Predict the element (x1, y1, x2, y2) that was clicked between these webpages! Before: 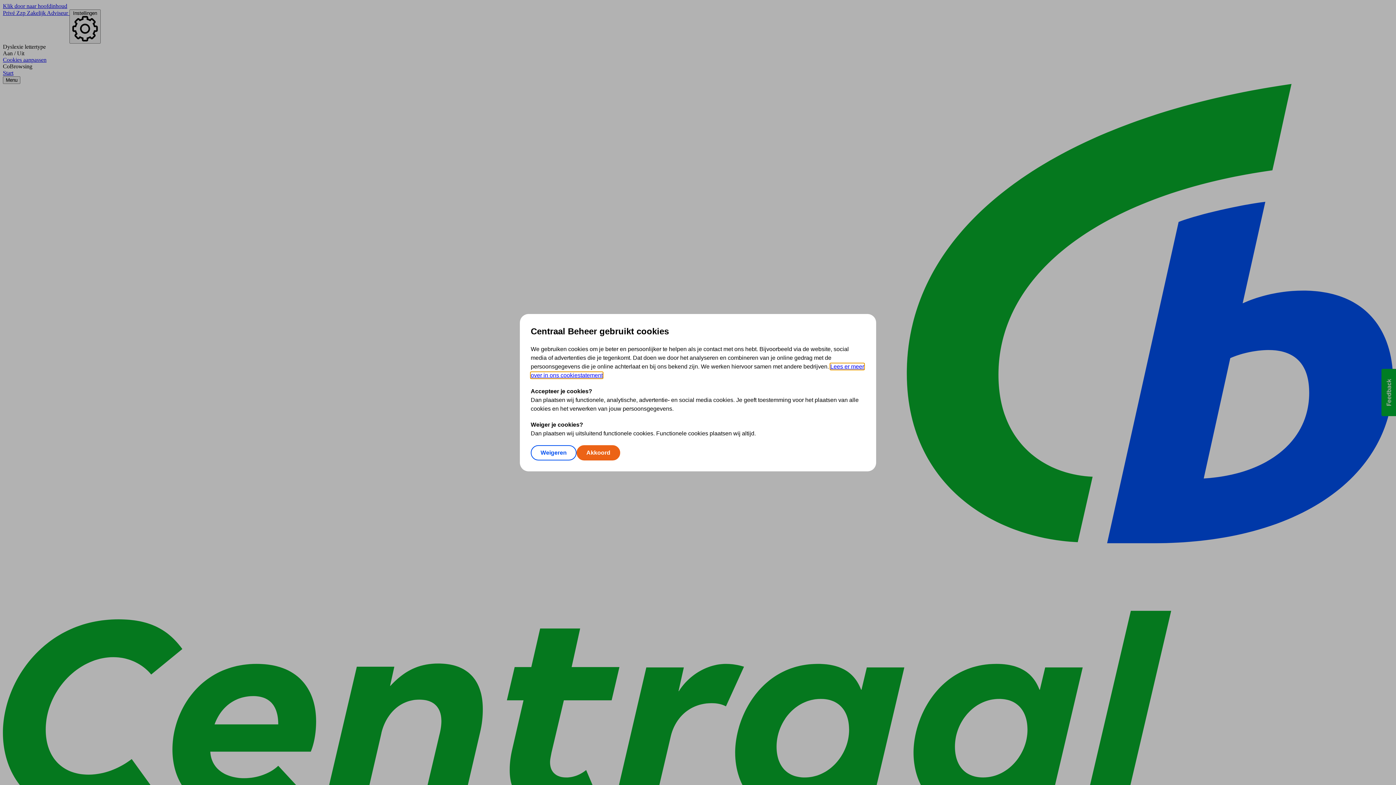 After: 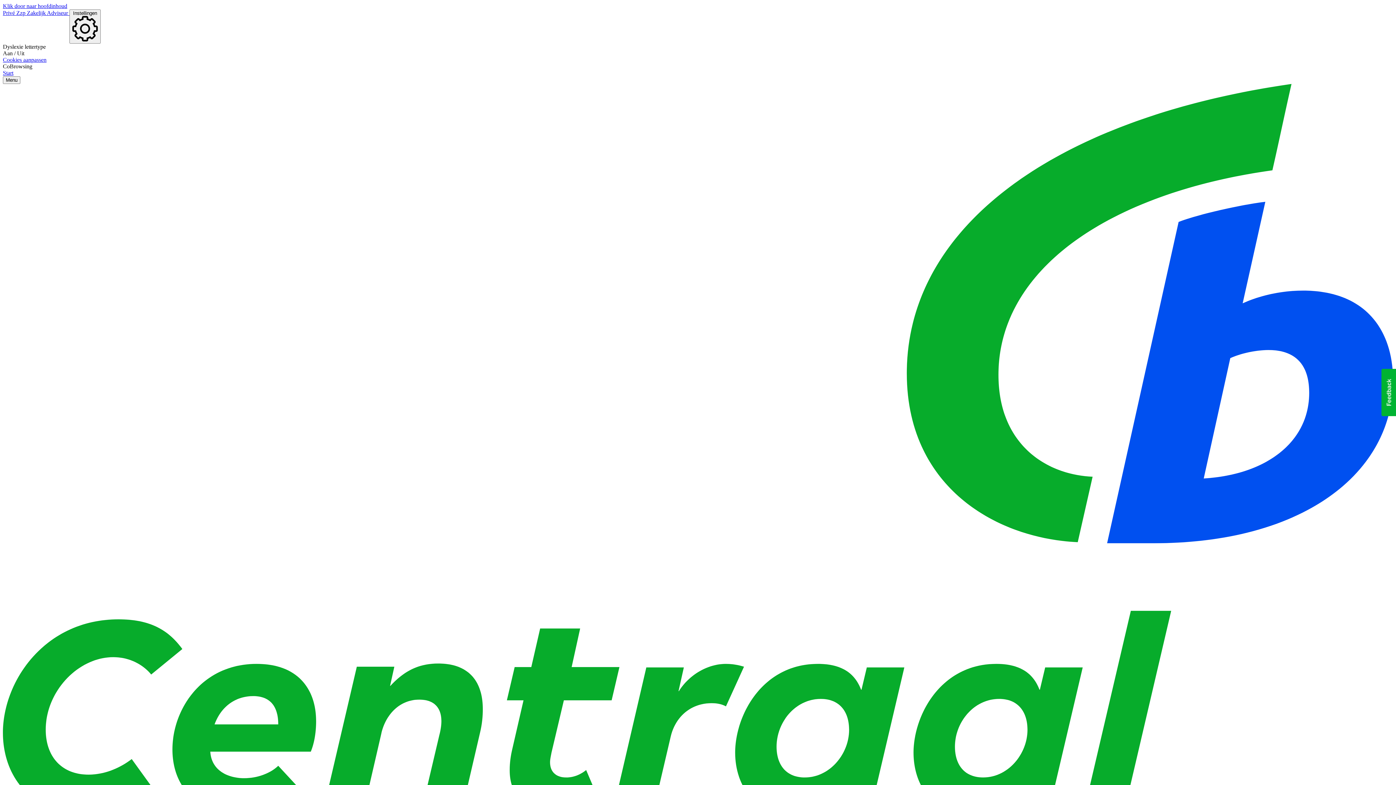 Action: bbox: (530, 445, 576, 460) label: Weigeren